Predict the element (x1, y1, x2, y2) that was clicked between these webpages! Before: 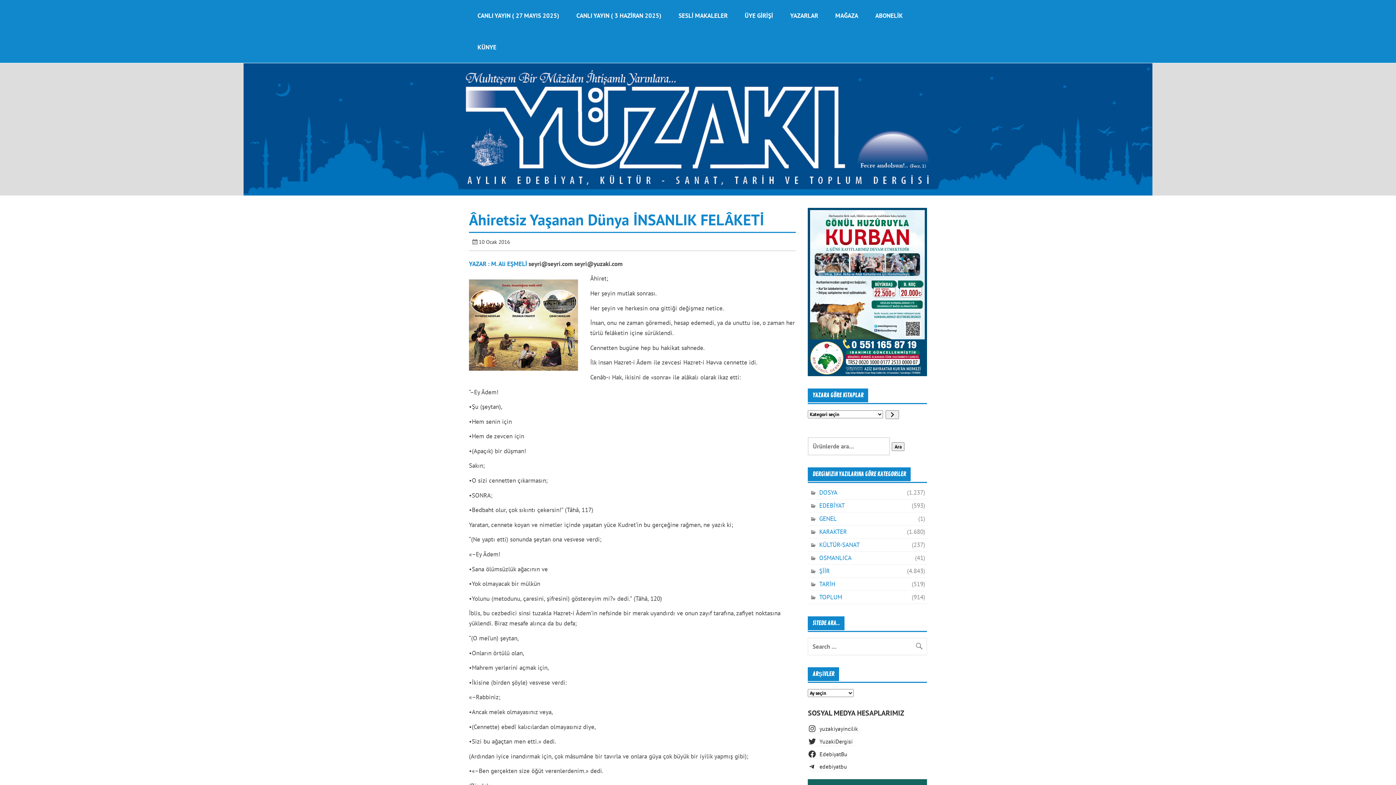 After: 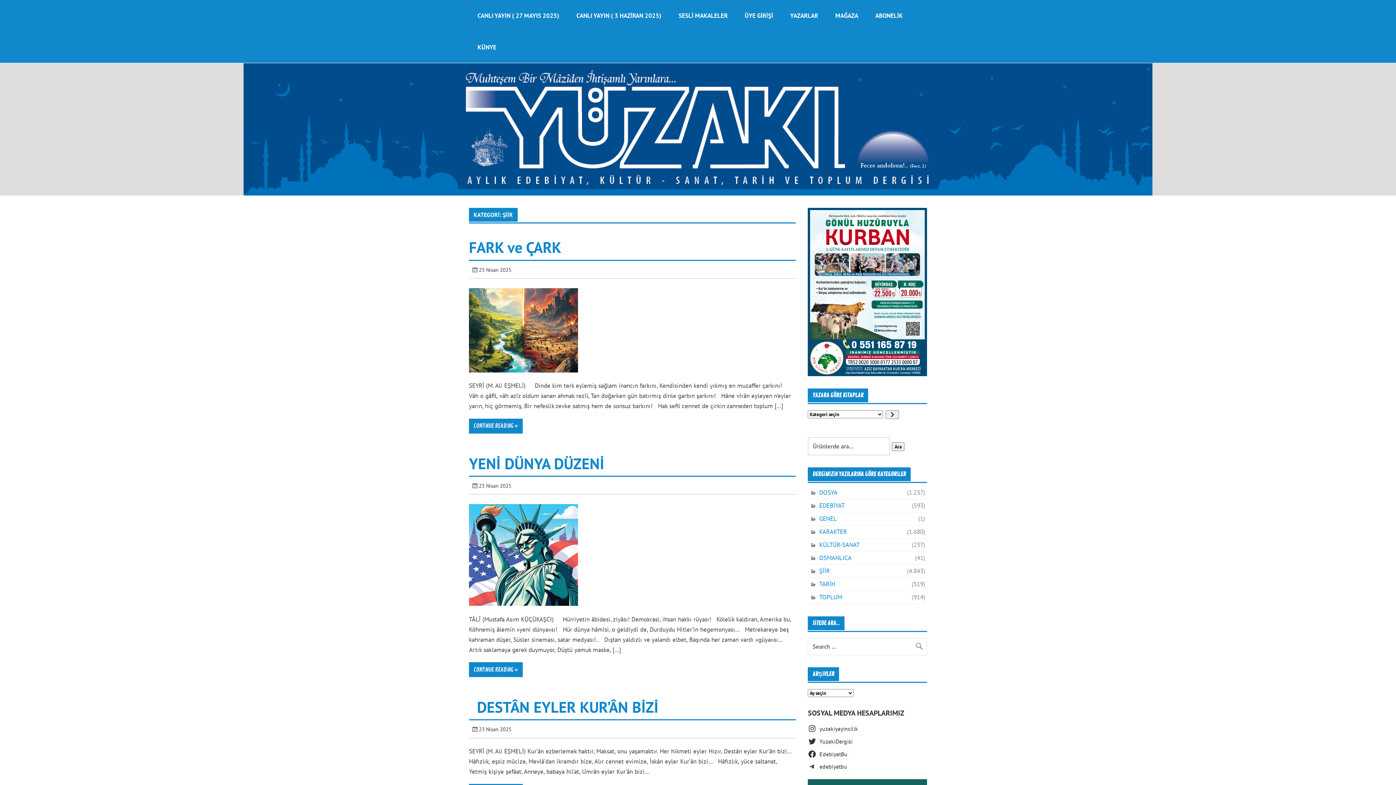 Action: label: ŞİİR bbox: (809, 566, 829, 575)